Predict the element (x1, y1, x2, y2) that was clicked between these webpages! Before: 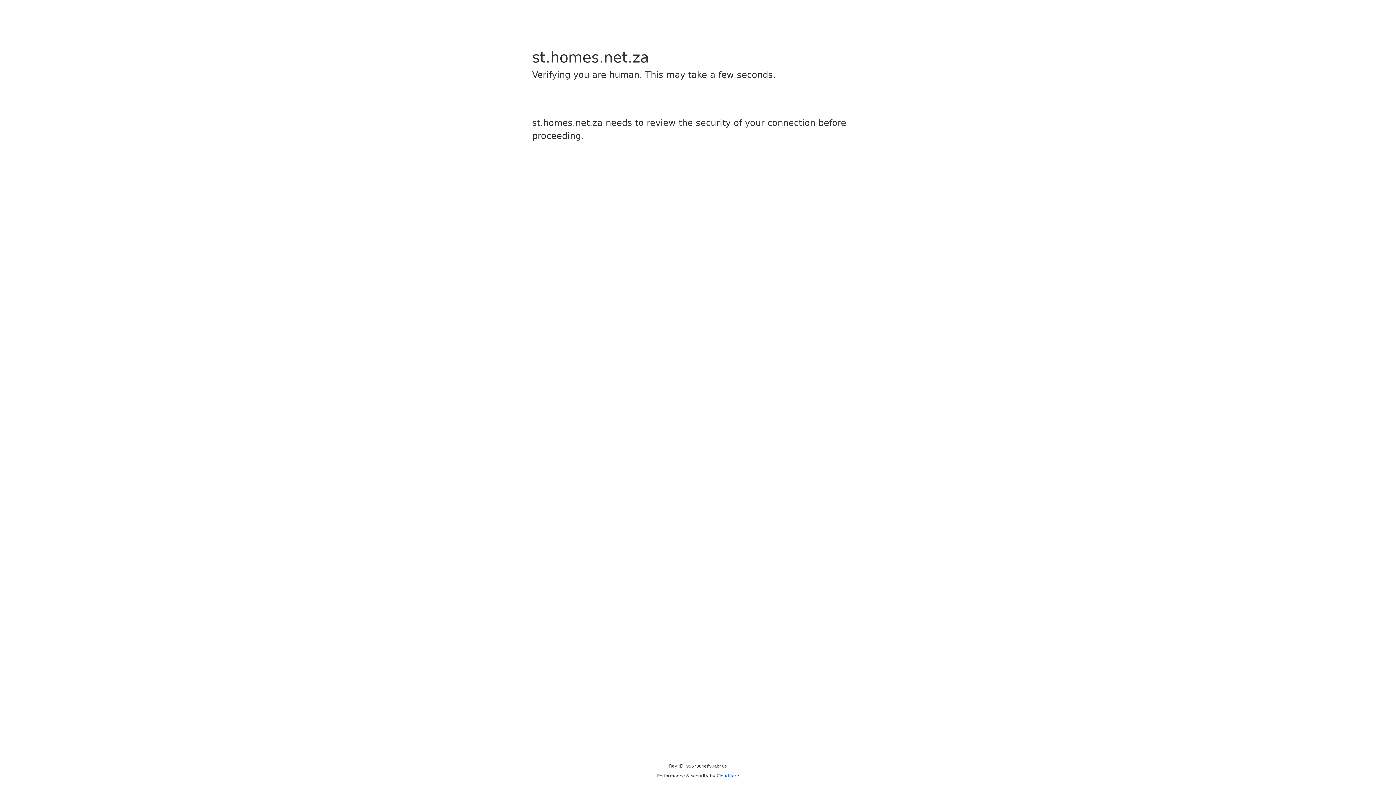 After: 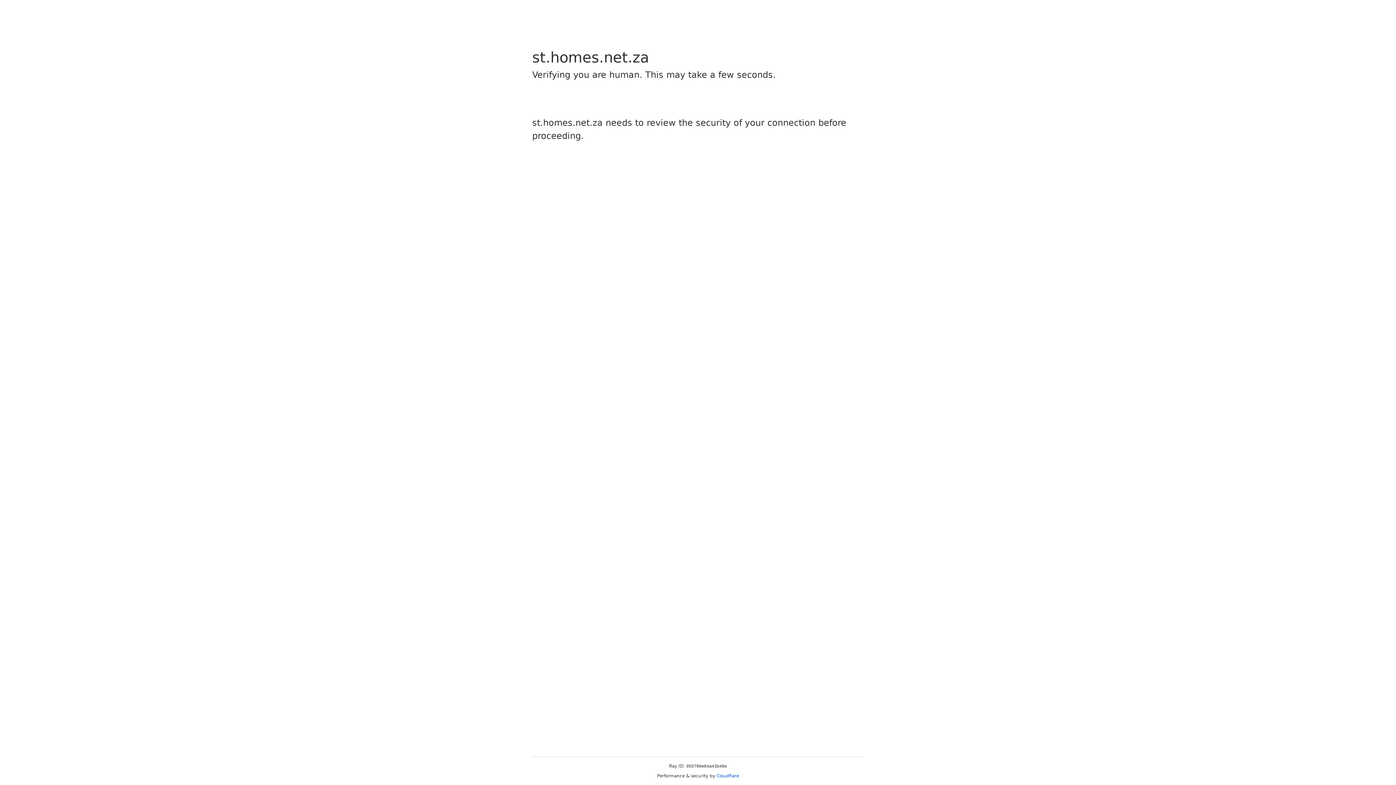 Action: bbox: (716, 773, 739, 778) label: Cloudflare